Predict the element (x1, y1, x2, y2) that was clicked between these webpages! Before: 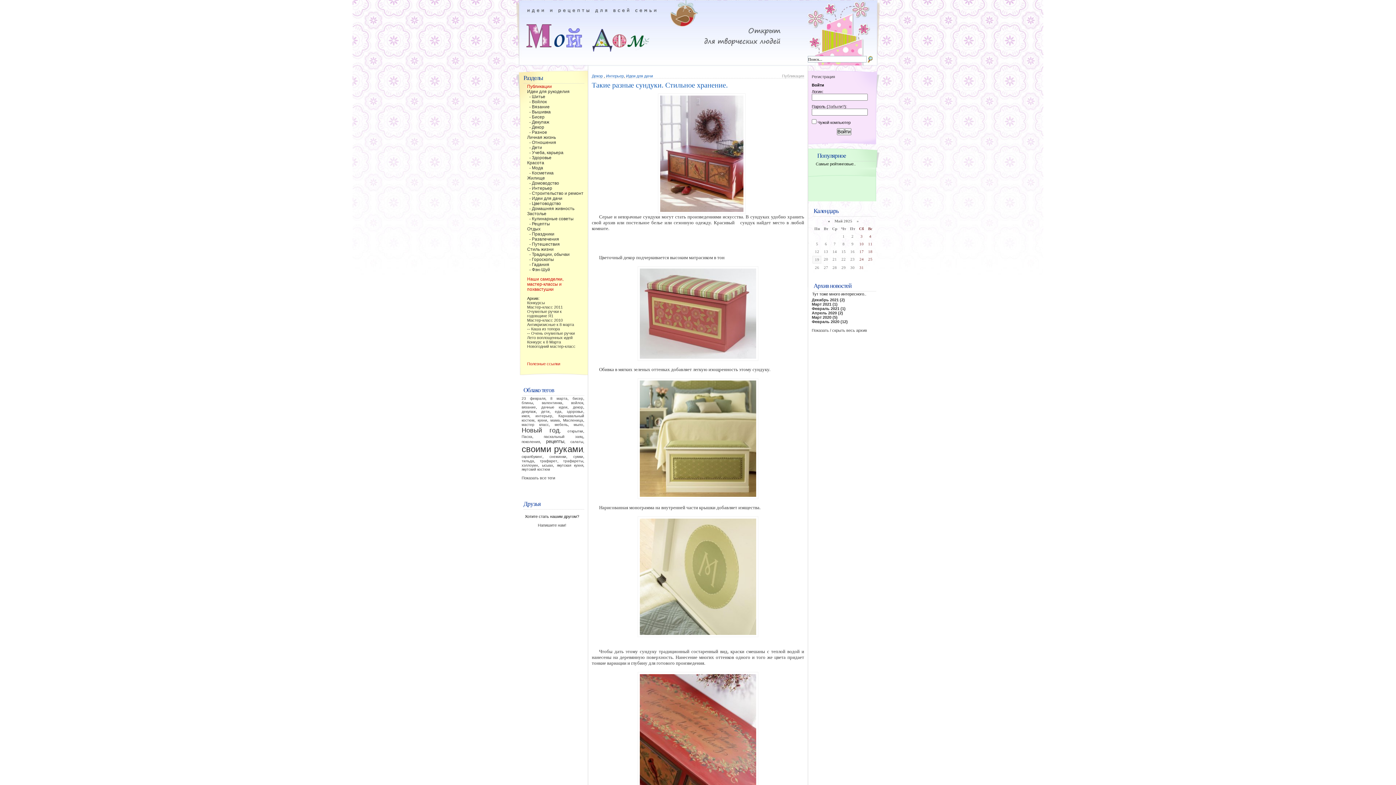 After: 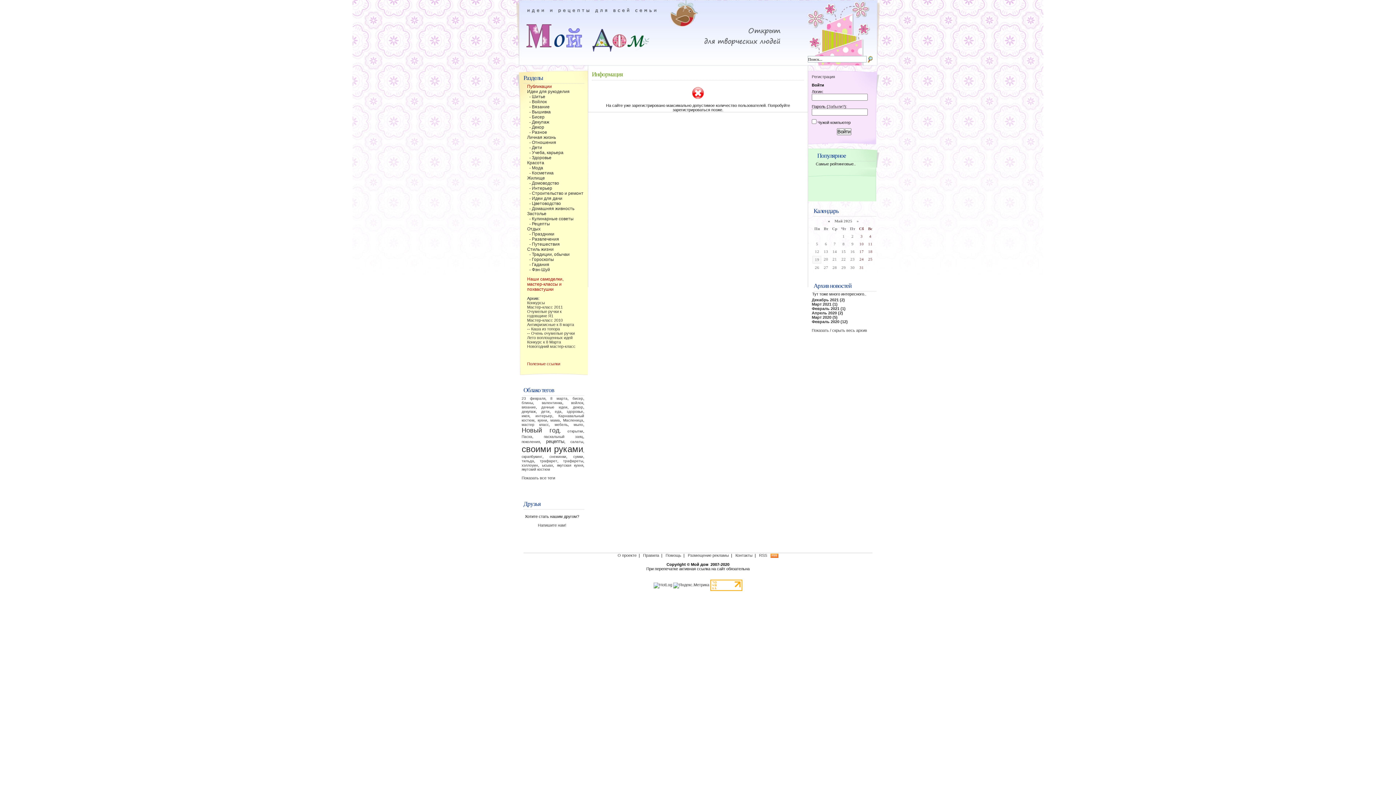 Action: bbox: (812, 74, 835, 78) label: Регистрация